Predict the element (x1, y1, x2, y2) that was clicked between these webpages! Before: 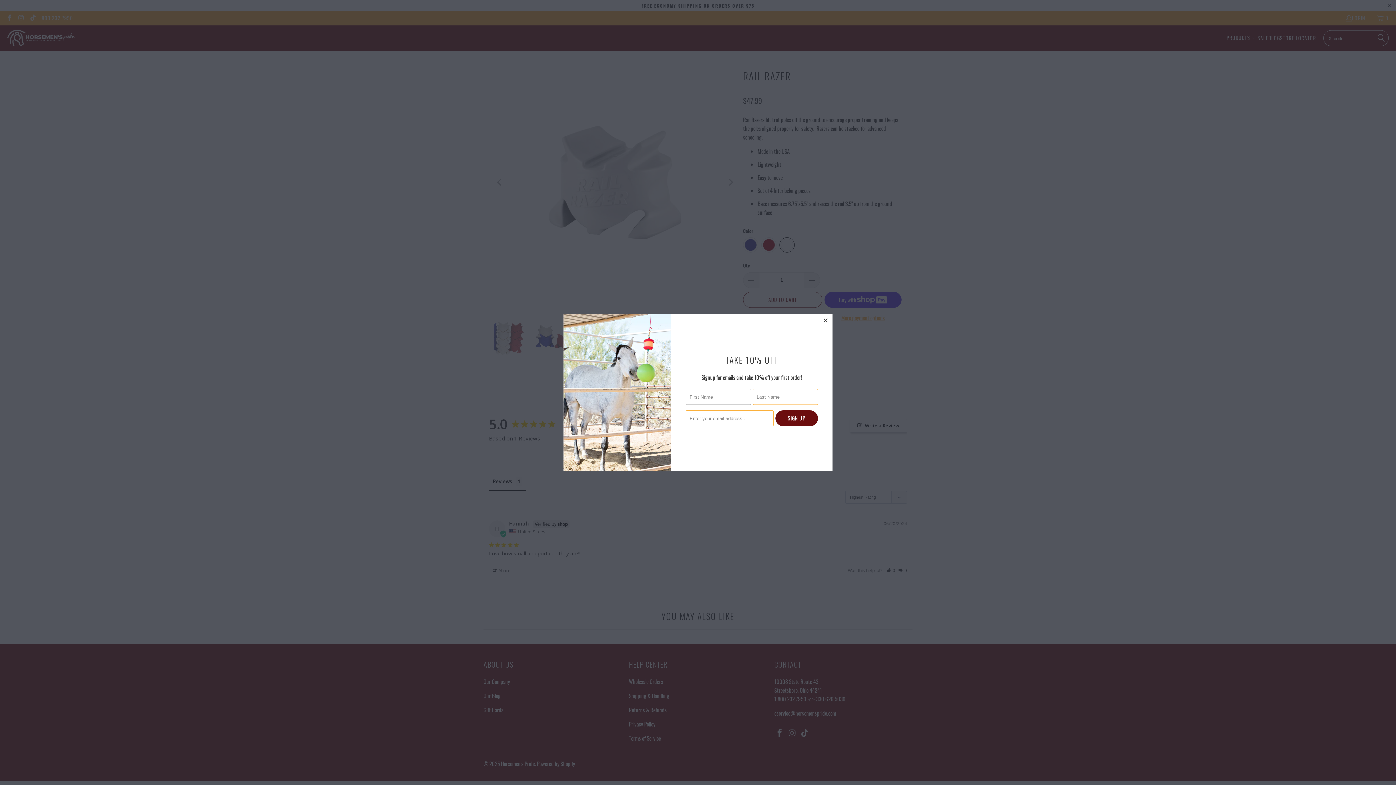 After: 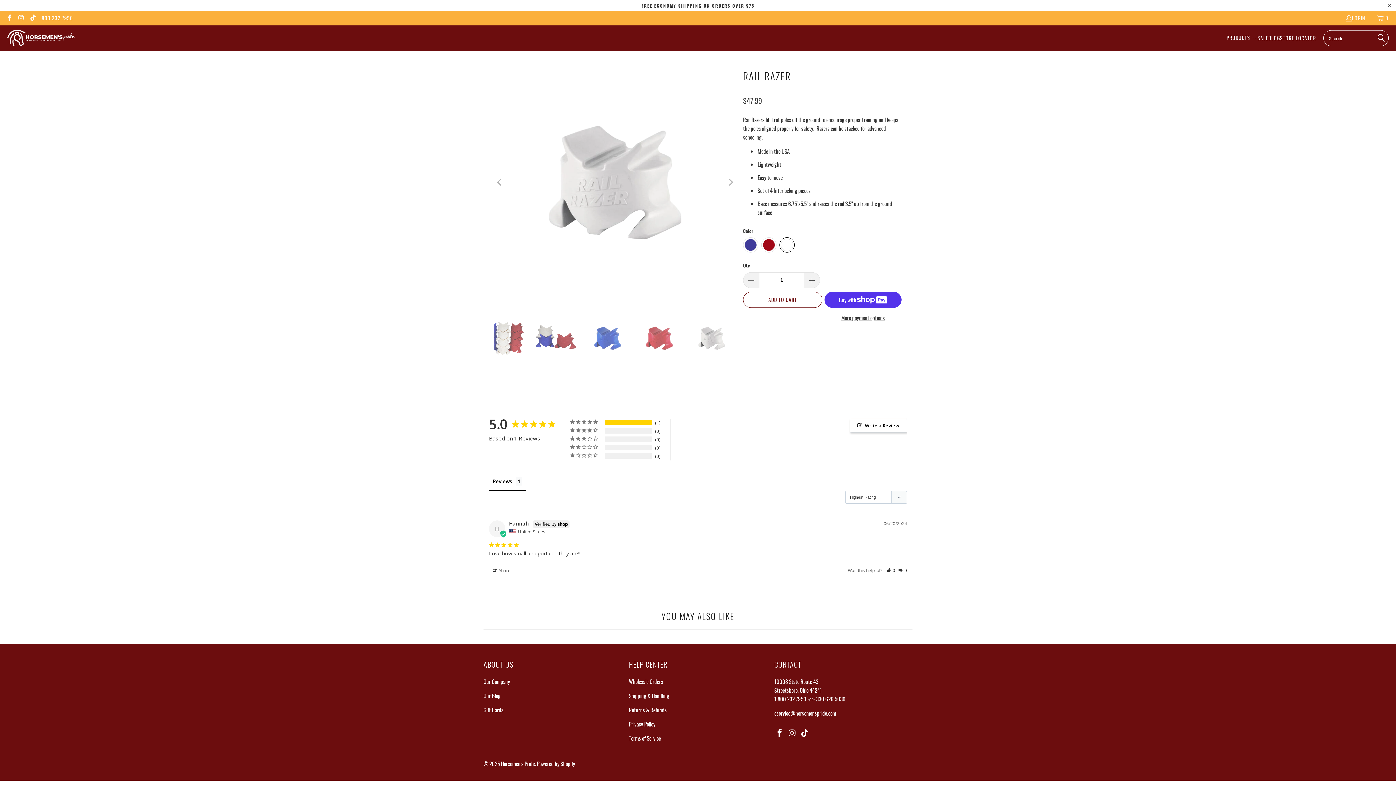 Action: bbox: (819, 314, 832, 327) label: close